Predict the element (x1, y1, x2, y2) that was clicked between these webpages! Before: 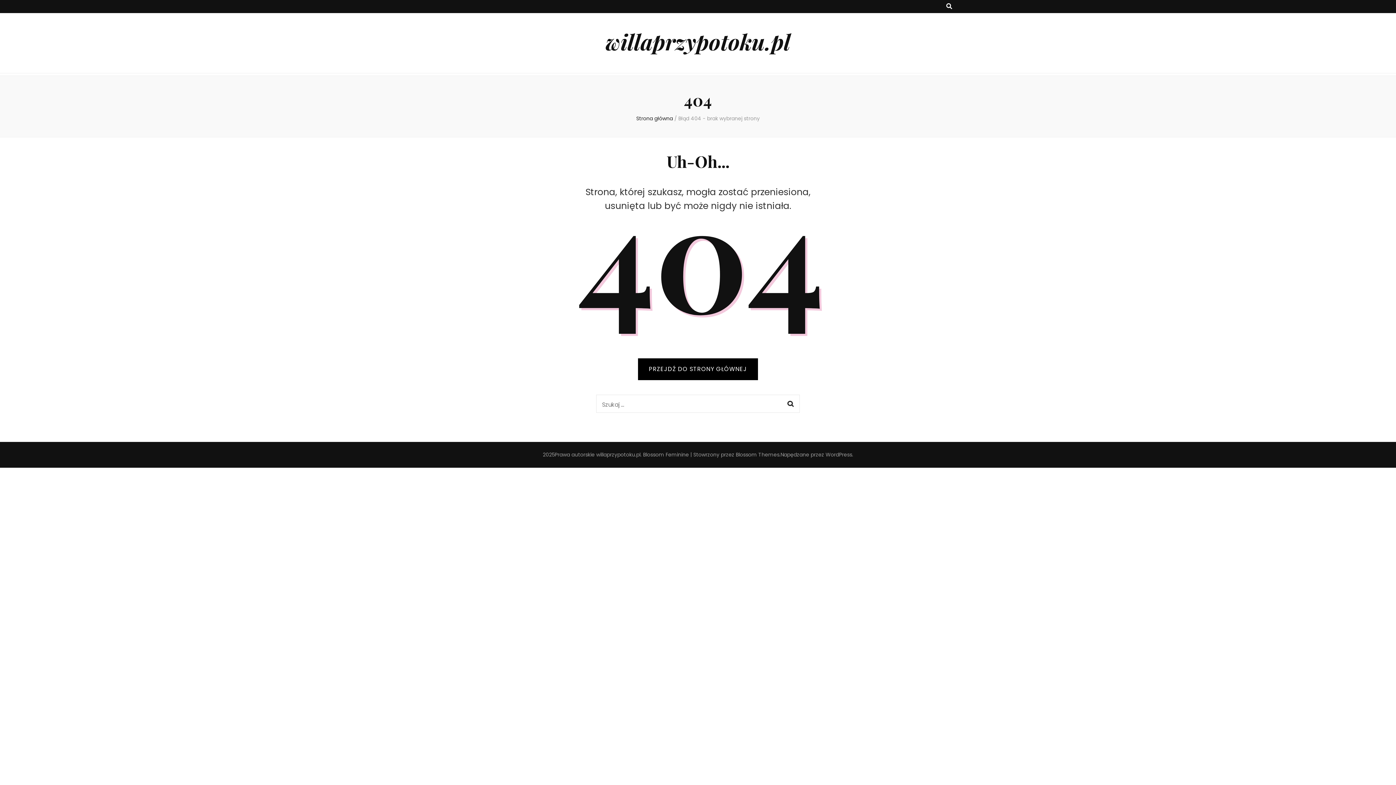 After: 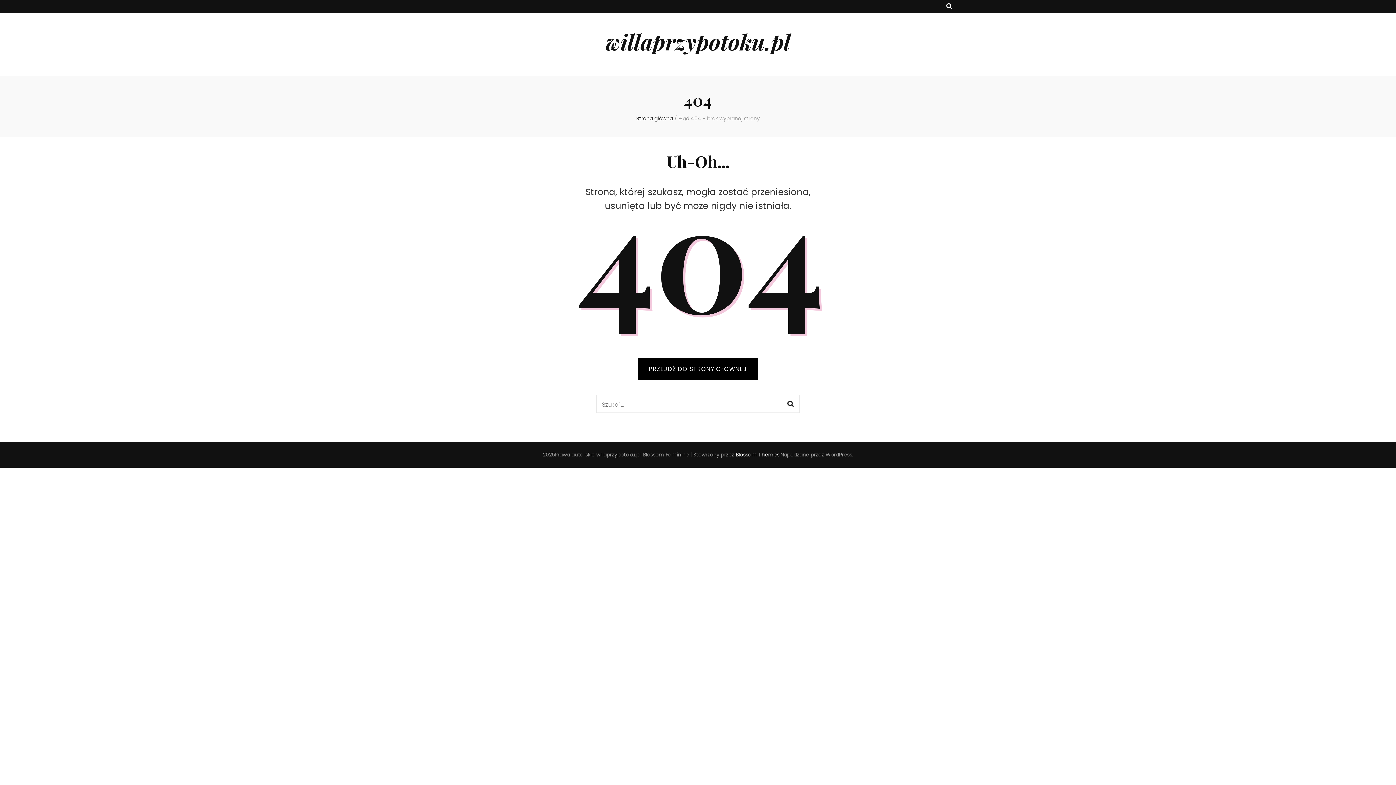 Action: bbox: (736, 451, 779, 458) label: Blossom Themes